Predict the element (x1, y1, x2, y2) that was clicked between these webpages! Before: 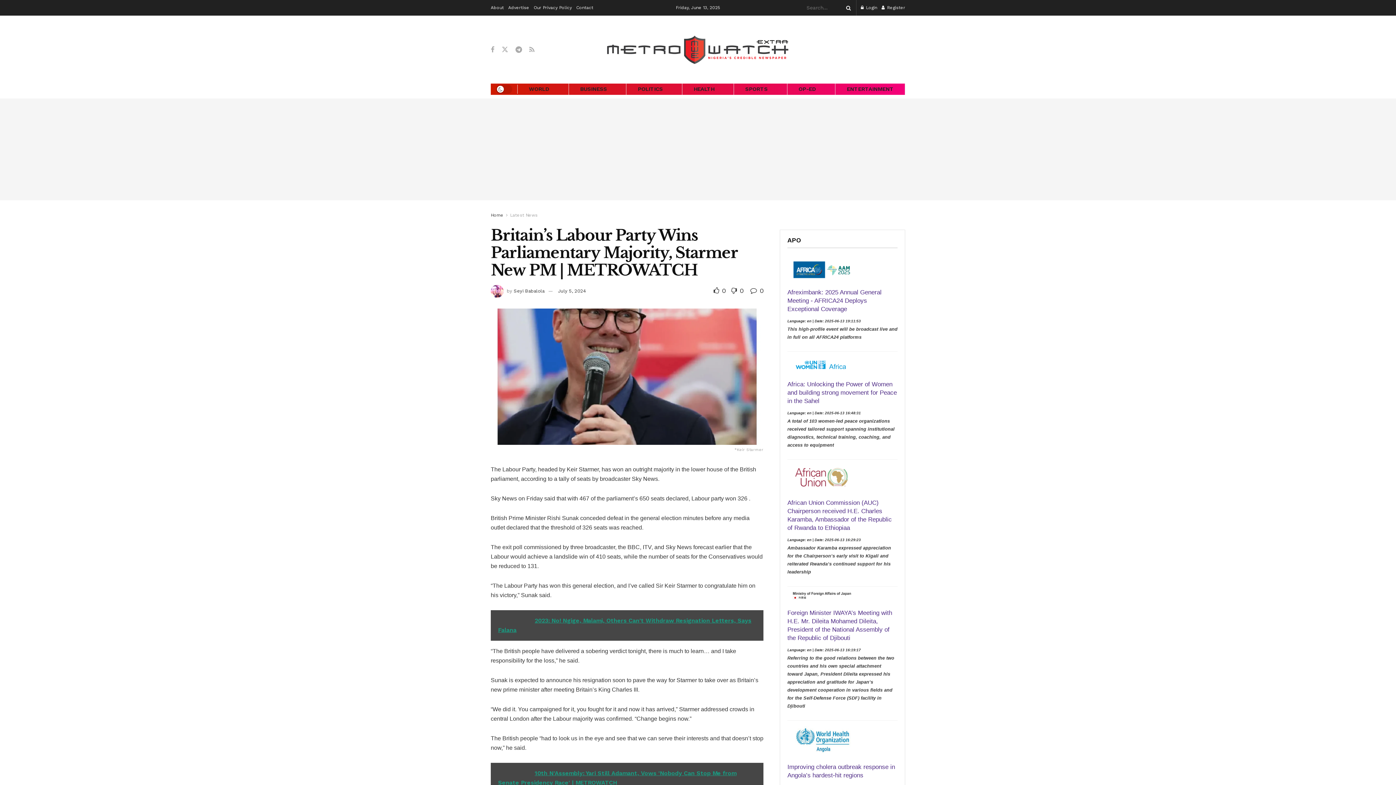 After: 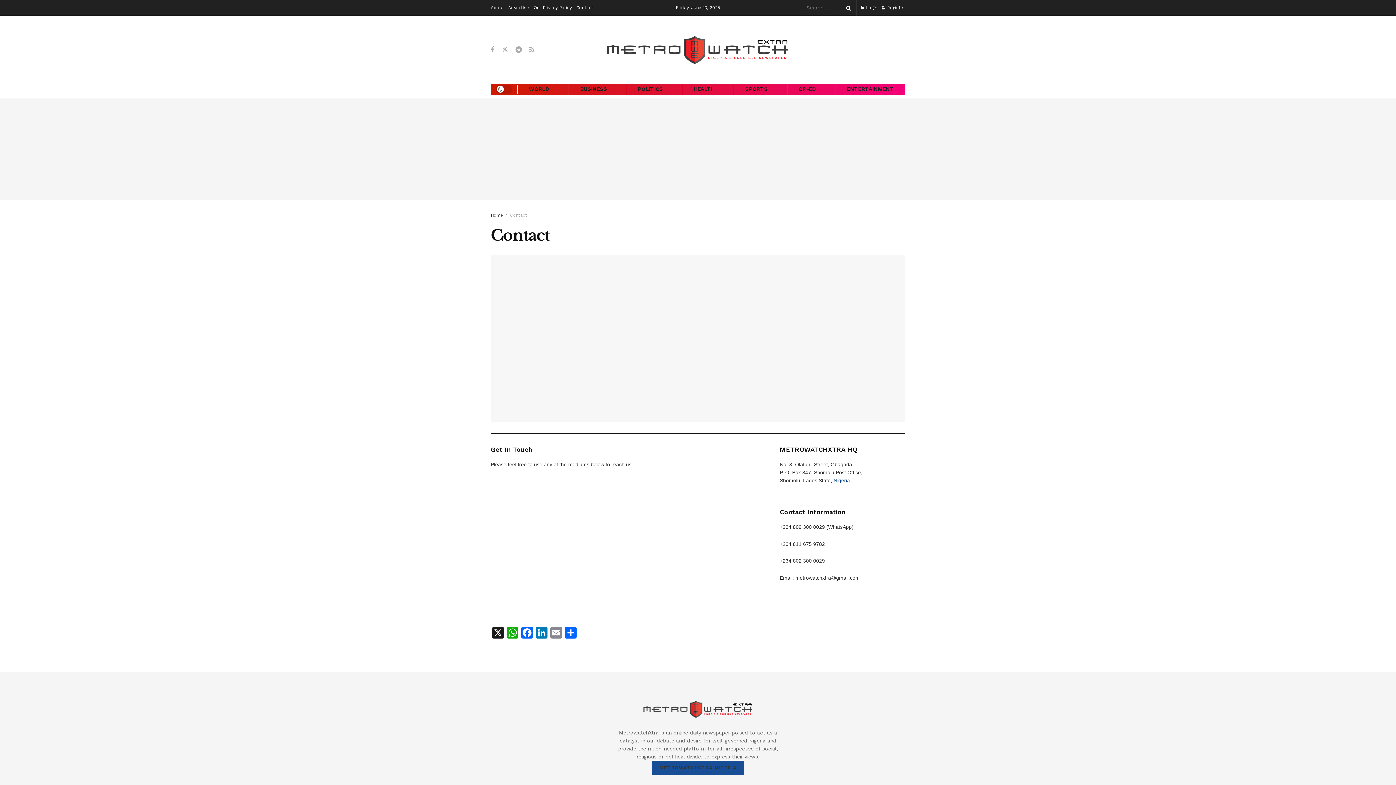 Action: bbox: (576, 0, 593, 15) label: Contact